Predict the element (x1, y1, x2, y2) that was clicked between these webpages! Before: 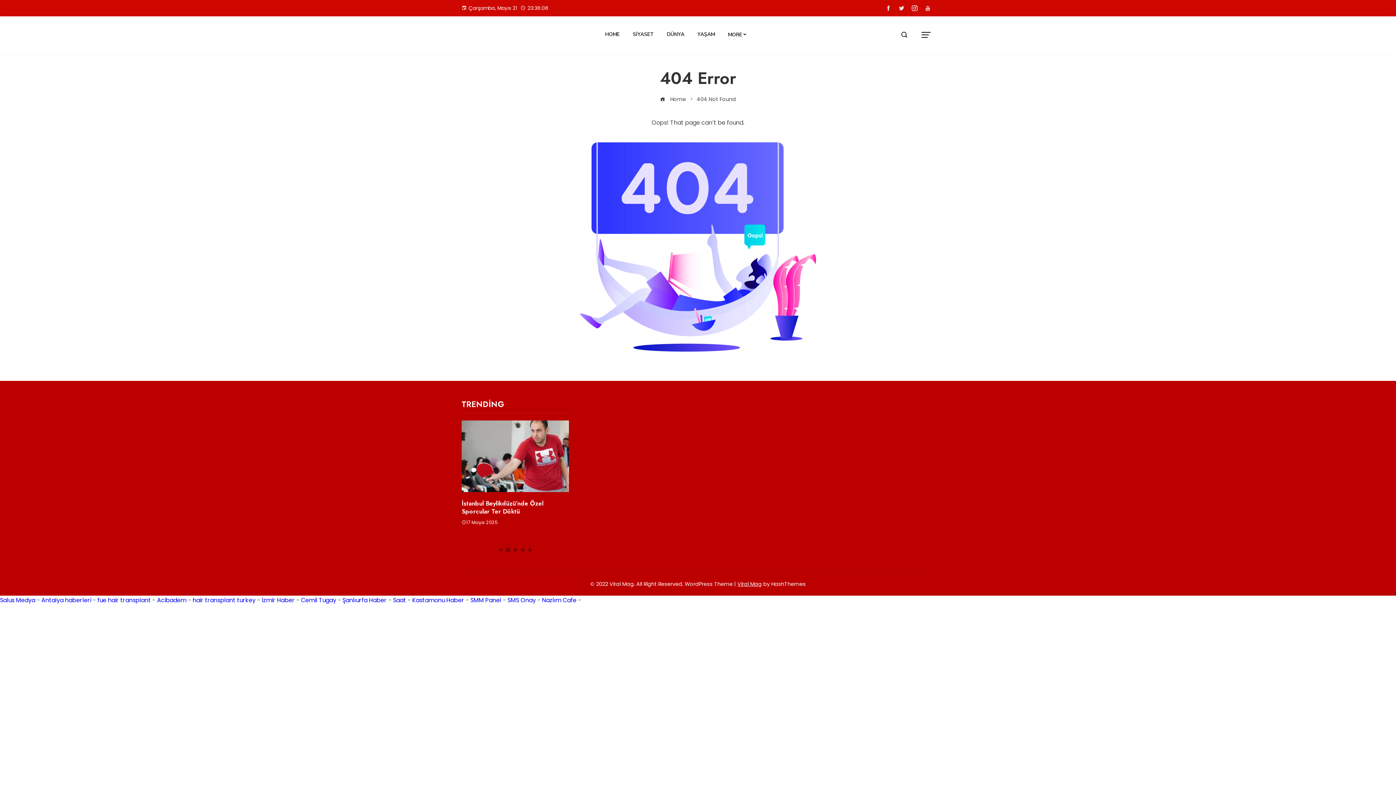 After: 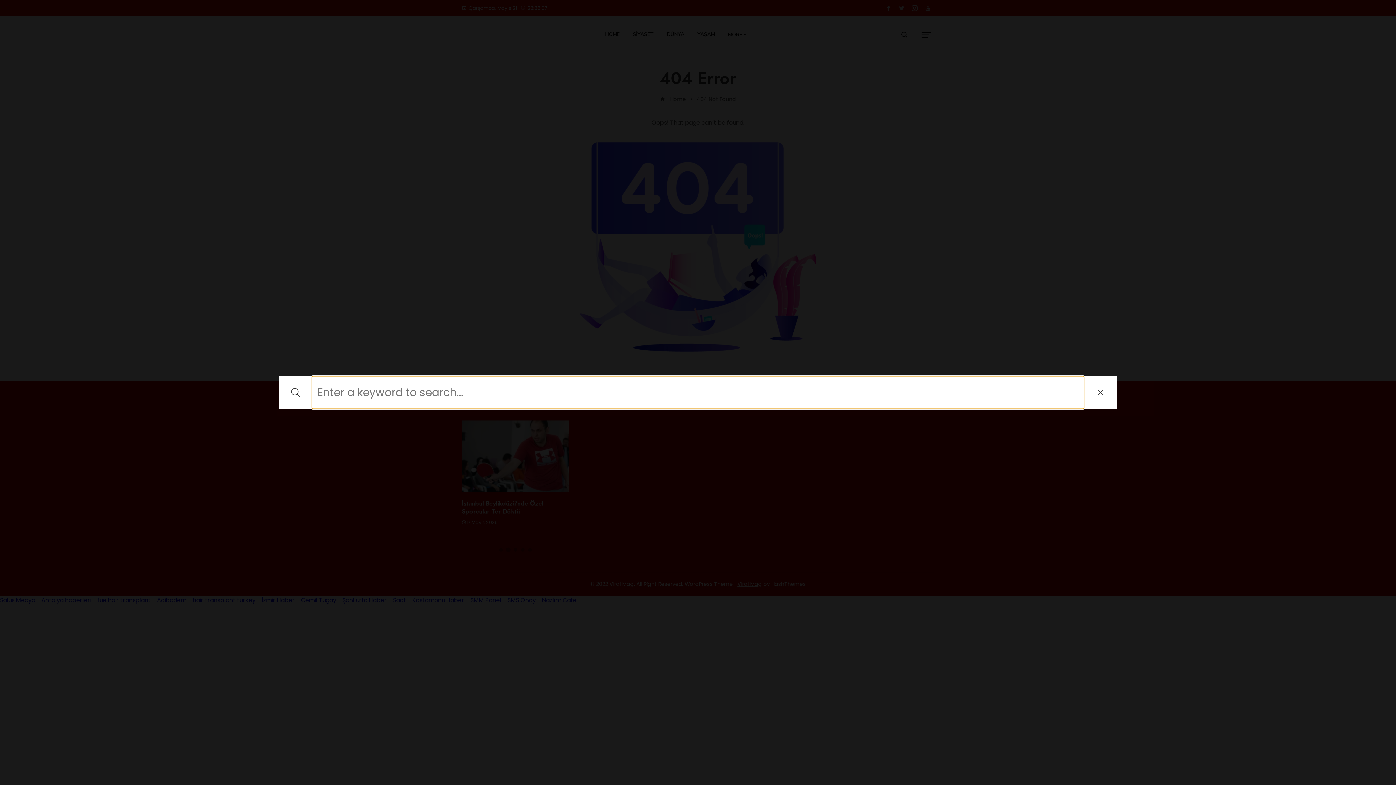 Action: bbox: (896, 26, 912, 42)